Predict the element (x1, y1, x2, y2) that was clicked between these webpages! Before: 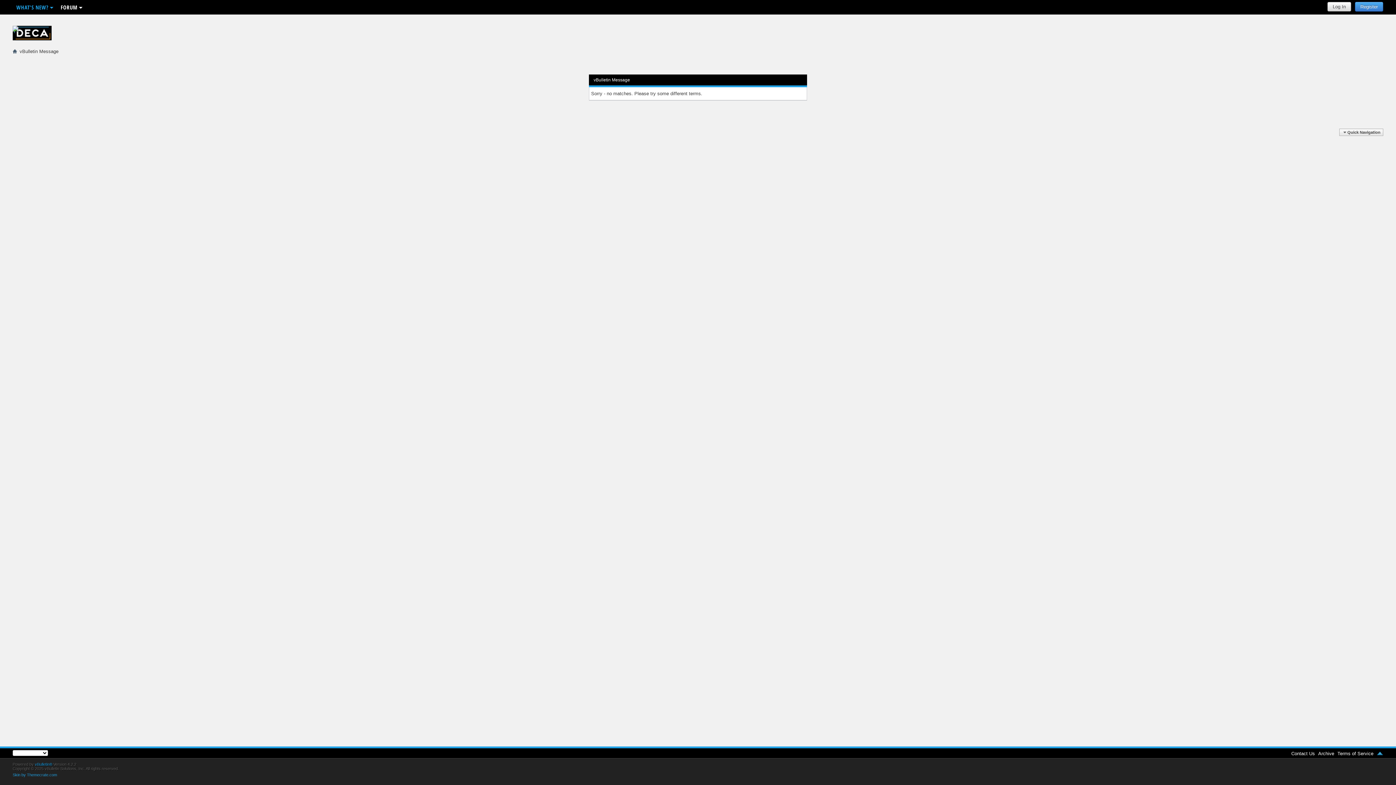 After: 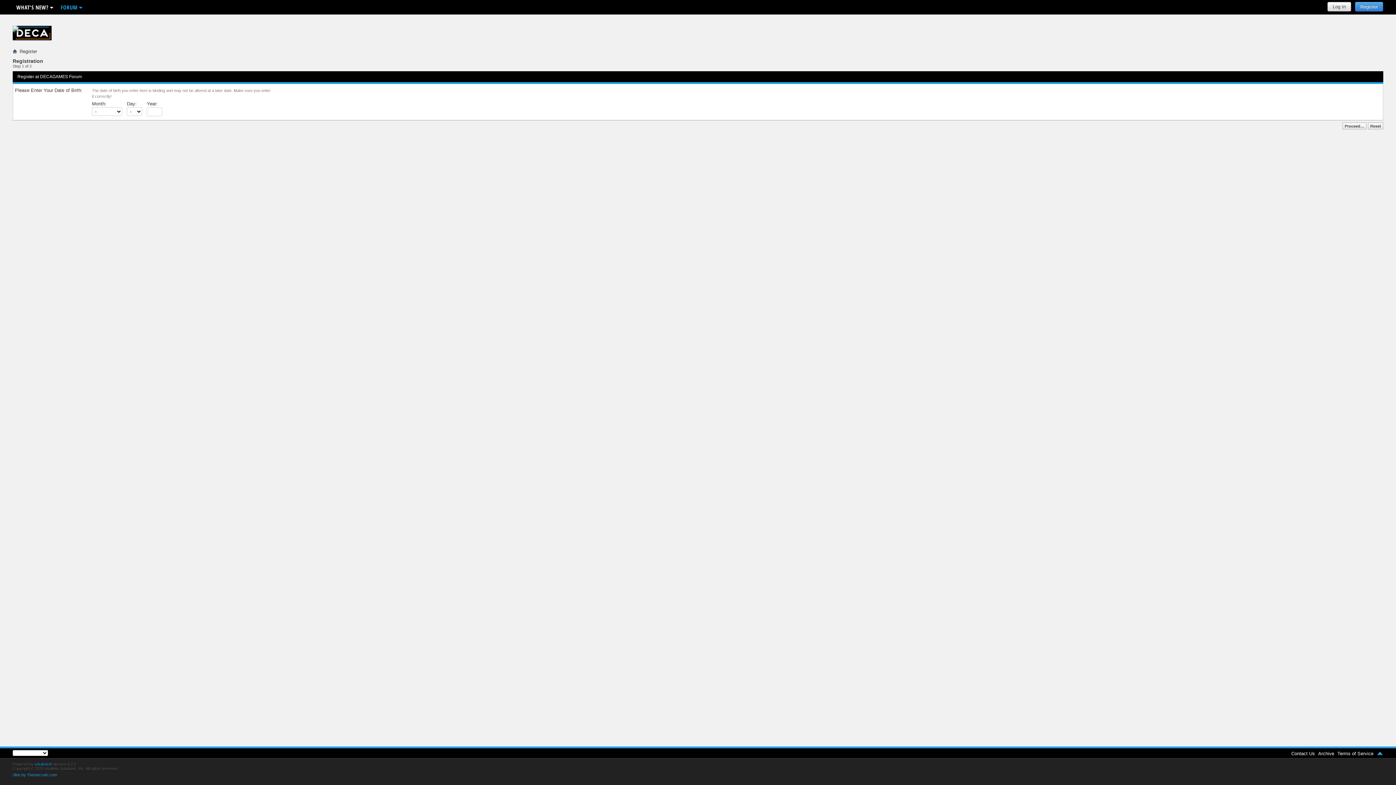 Action: bbox: (1355, 1, 1383, 11) label: Register